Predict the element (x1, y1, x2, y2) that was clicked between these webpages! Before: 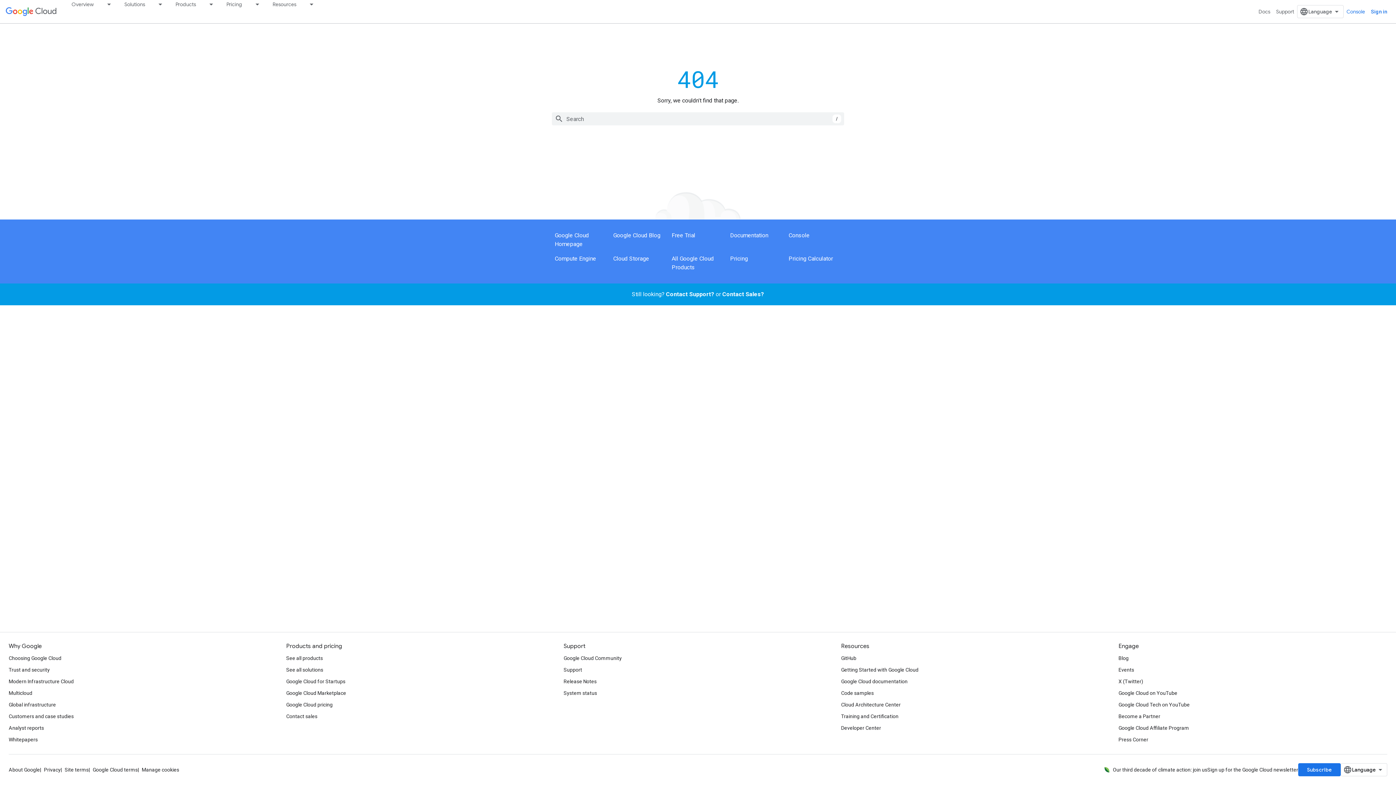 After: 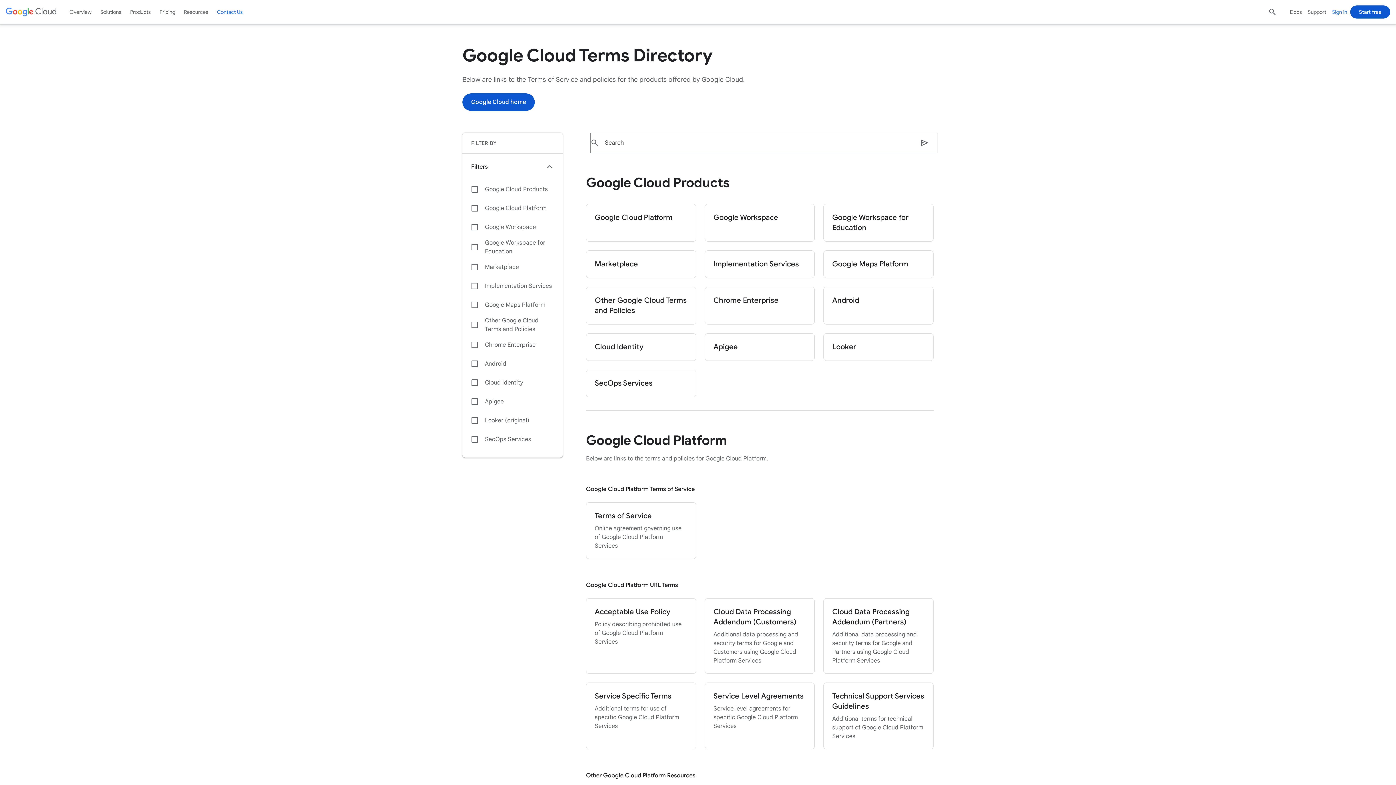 Action: bbox: (92, 767, 137, 773) label: Google Cloud terms